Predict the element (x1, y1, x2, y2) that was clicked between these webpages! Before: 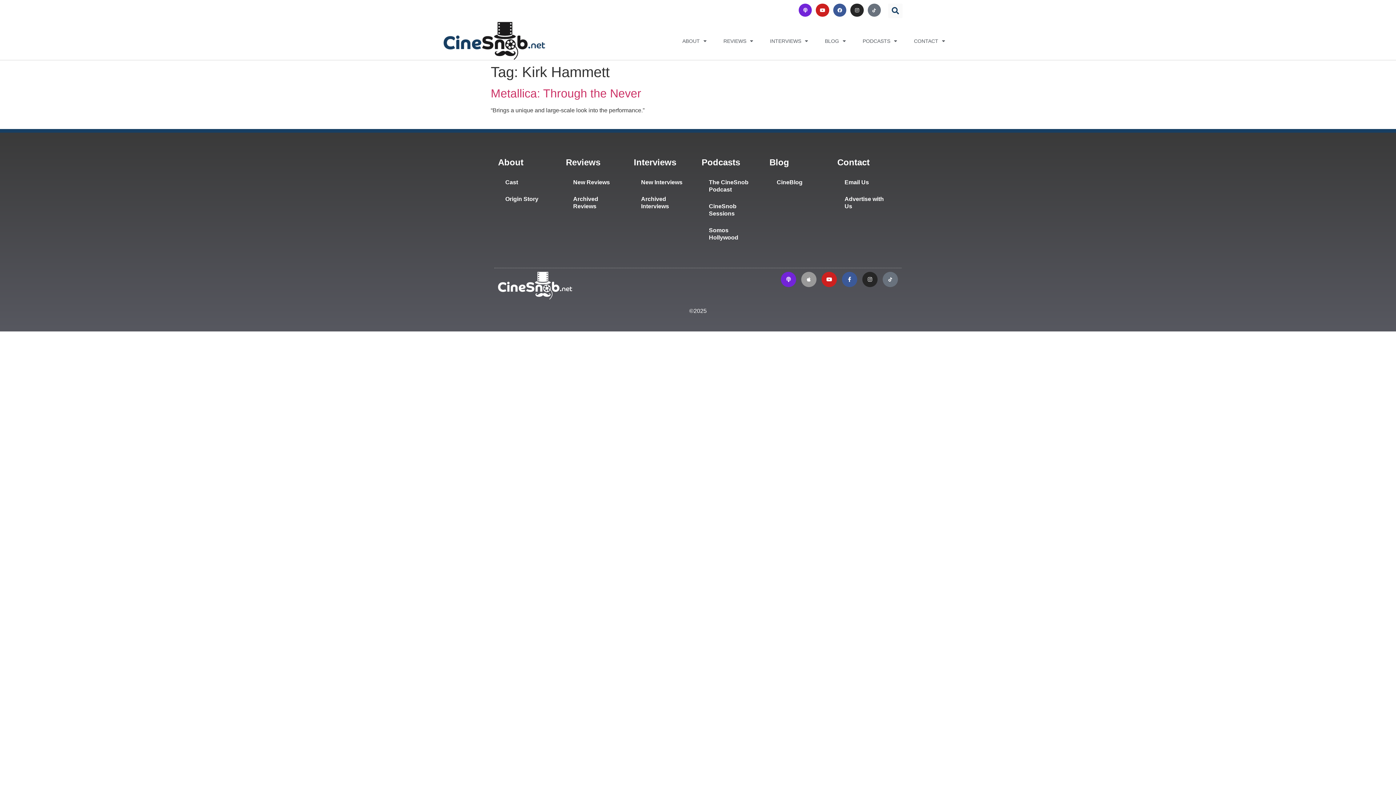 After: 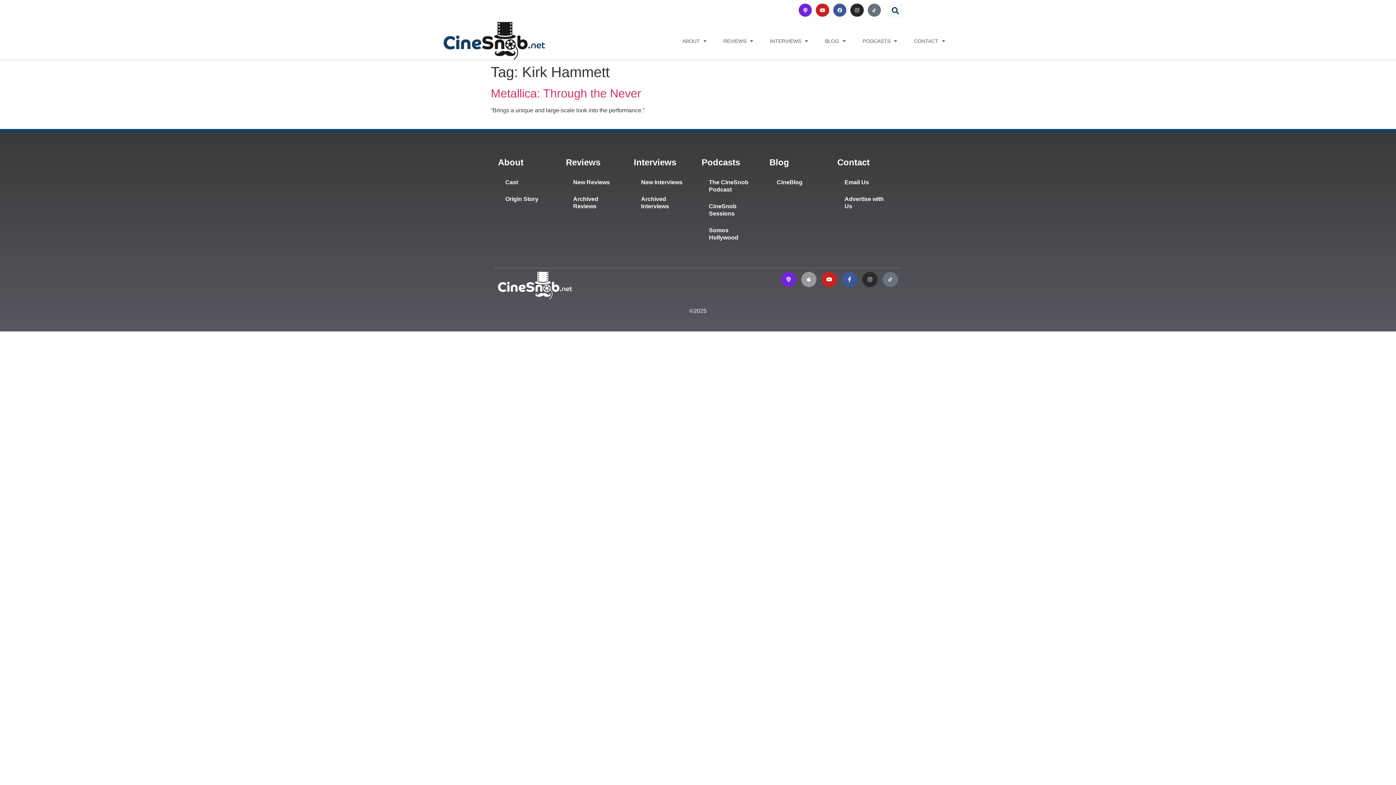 Action: label: Instagram bbox: (862, 272, 877, 287)